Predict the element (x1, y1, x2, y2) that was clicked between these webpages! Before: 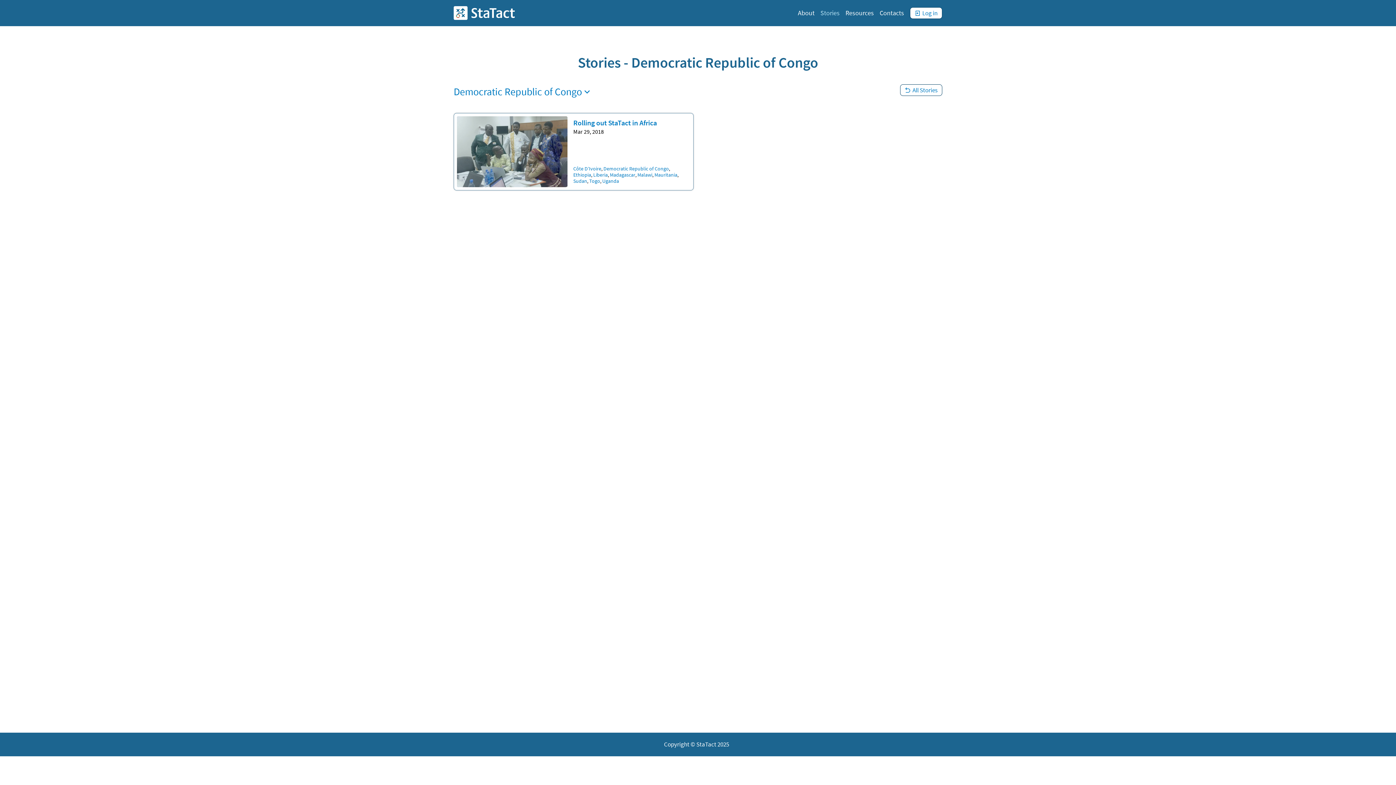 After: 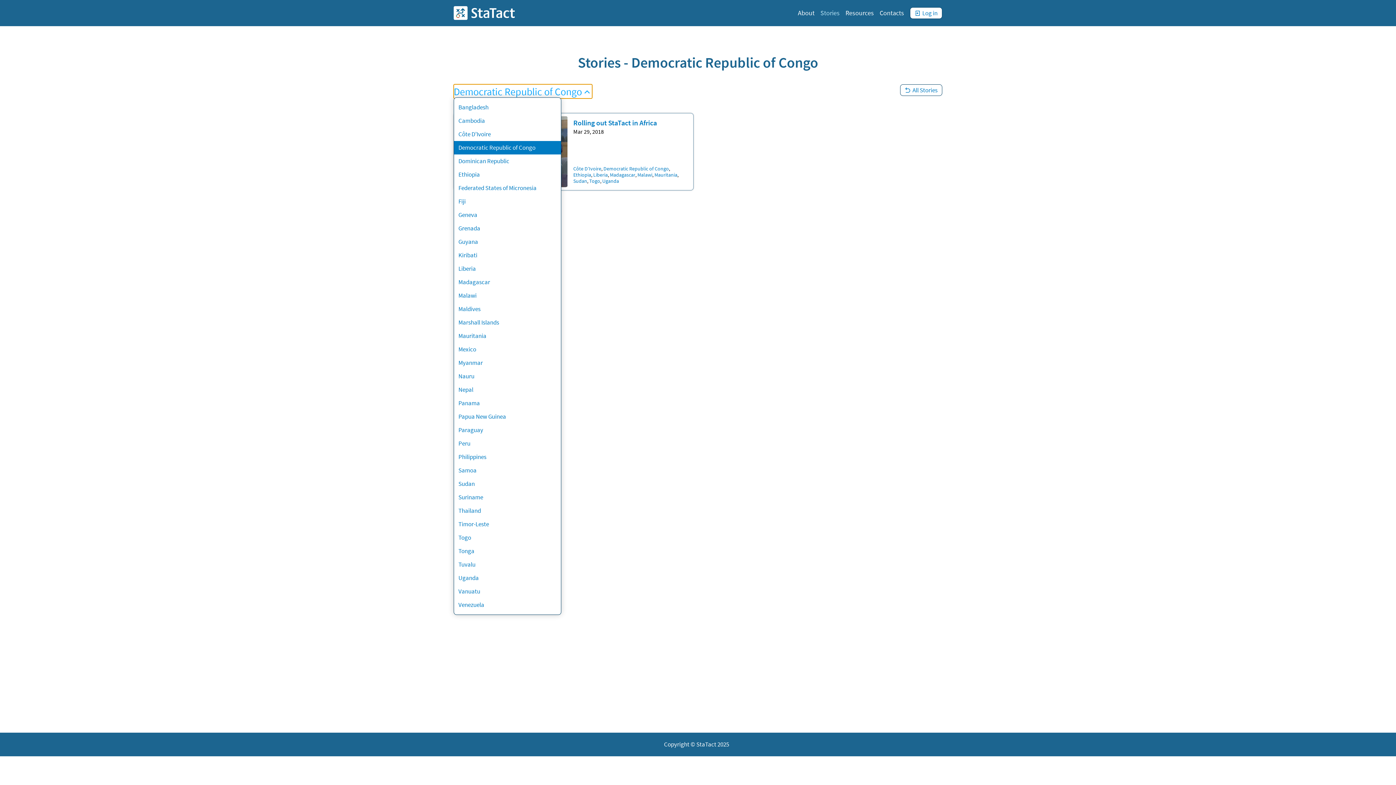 Action: bbox: (453, 84, 592, 98) label: Democratic Republic of Congo